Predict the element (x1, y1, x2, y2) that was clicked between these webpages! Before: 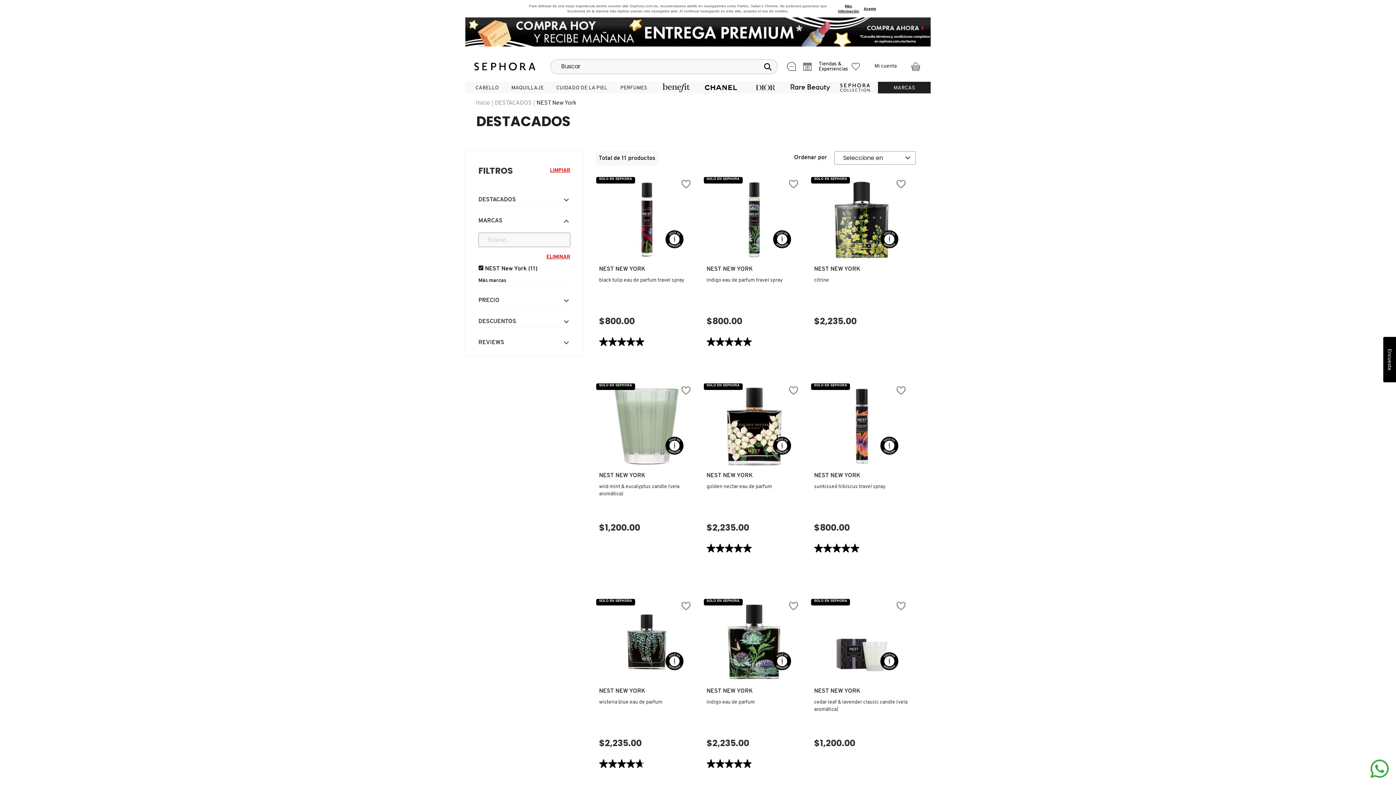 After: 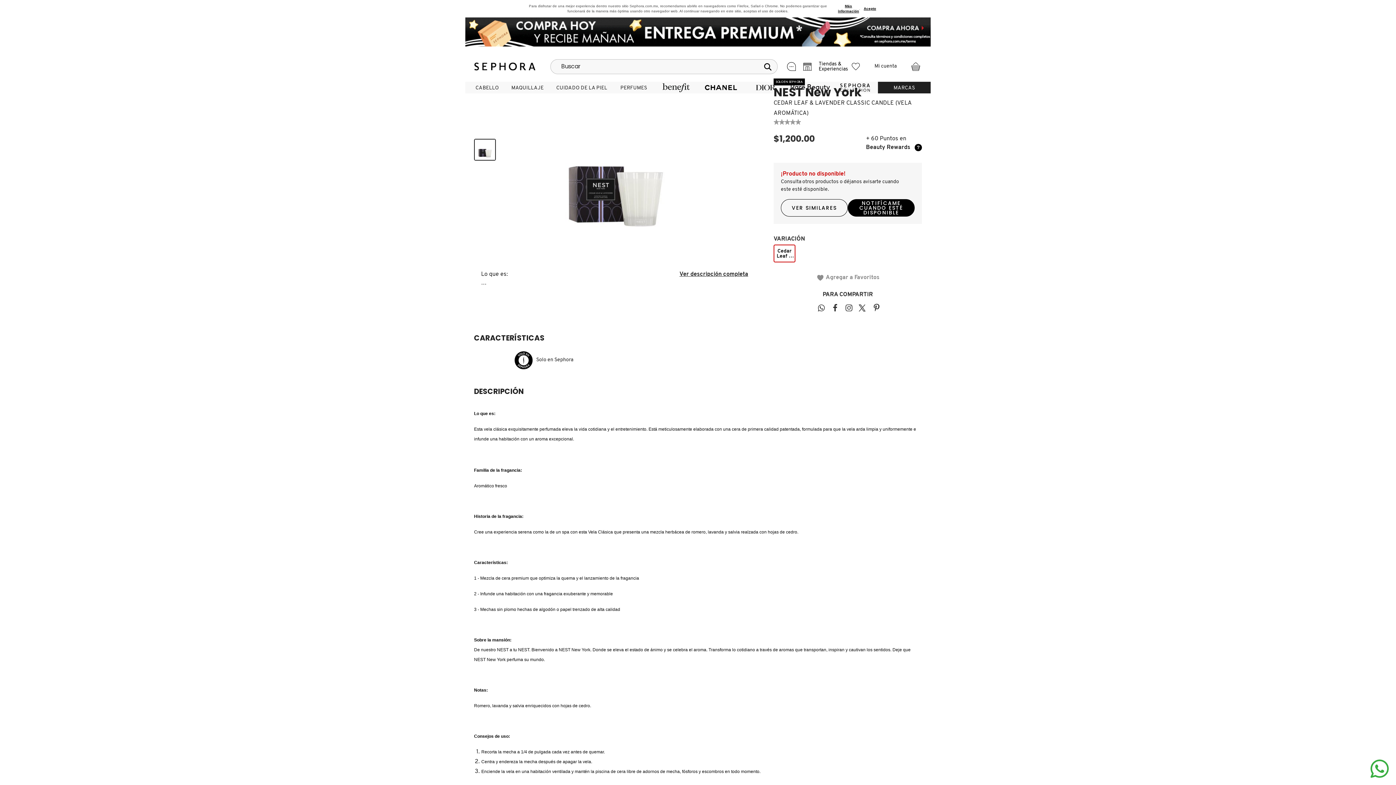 Action: bbox: (814, 602, 909, 681)